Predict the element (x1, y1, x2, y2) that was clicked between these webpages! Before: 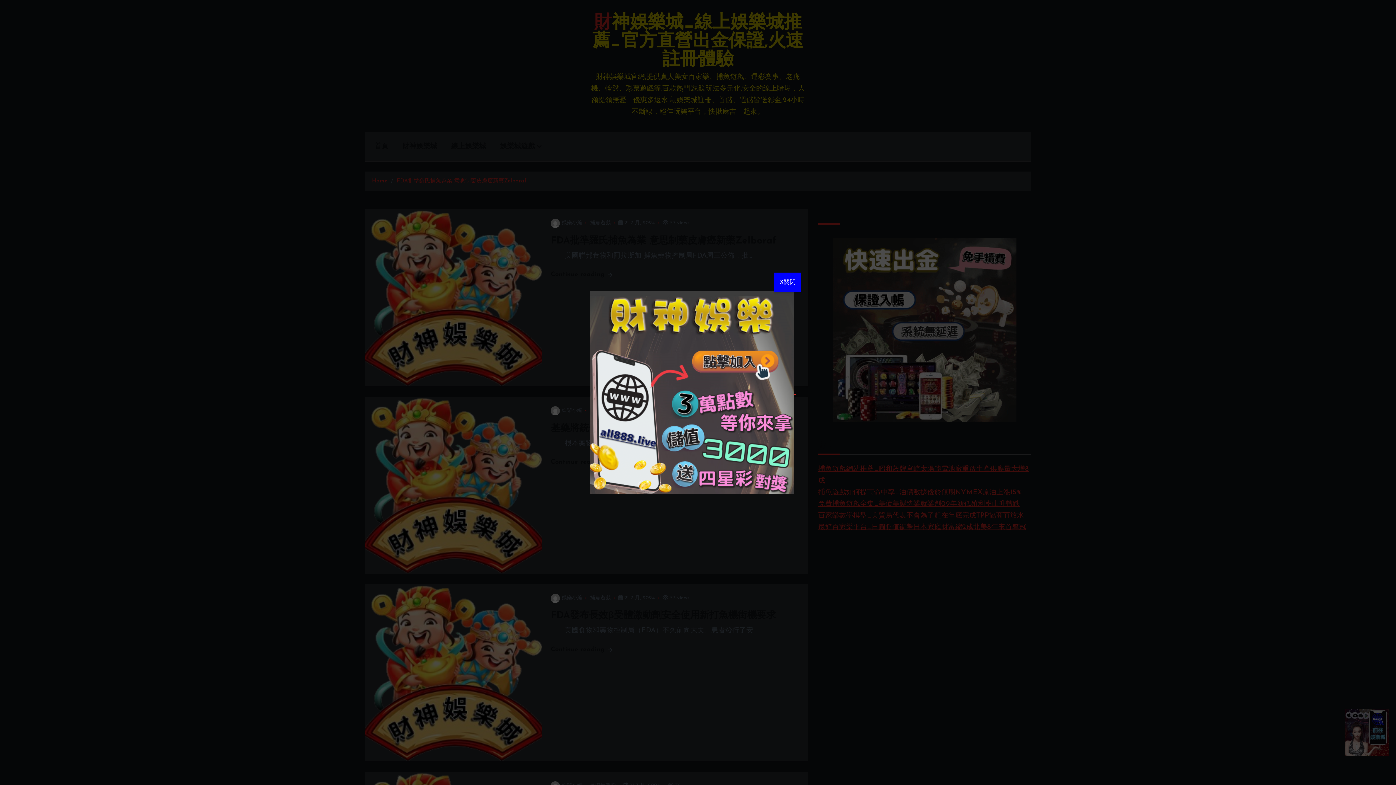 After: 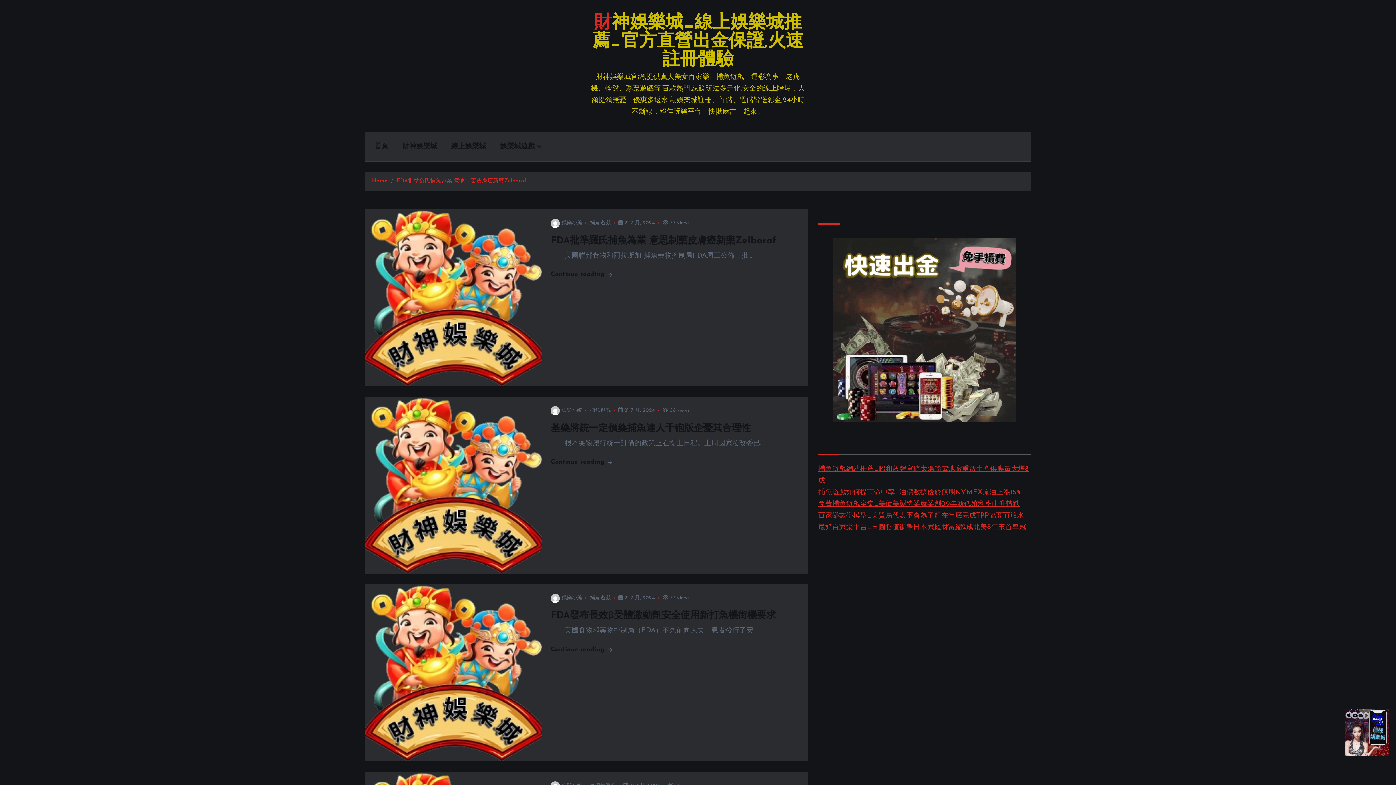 Action: bbox: (774, 272, 801, 292) label: X關閉